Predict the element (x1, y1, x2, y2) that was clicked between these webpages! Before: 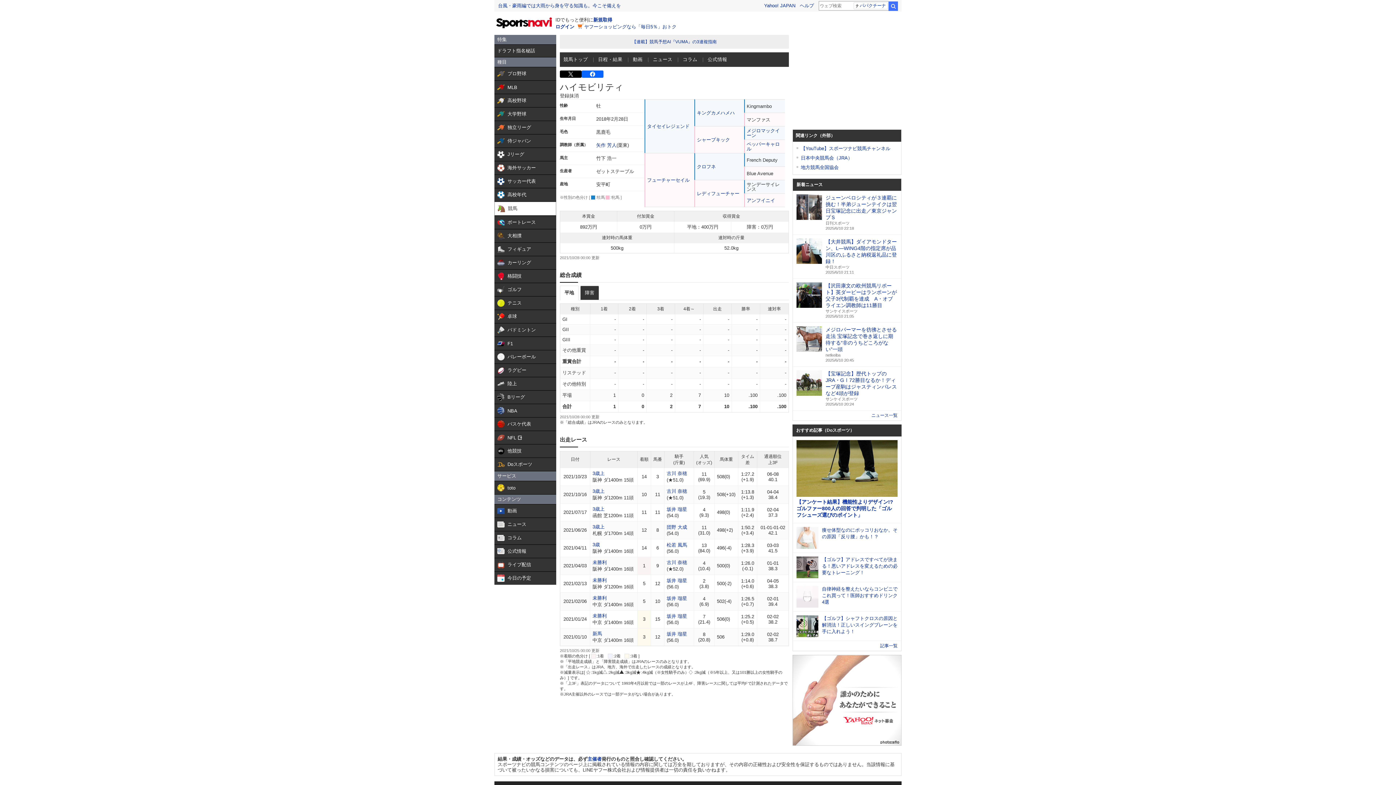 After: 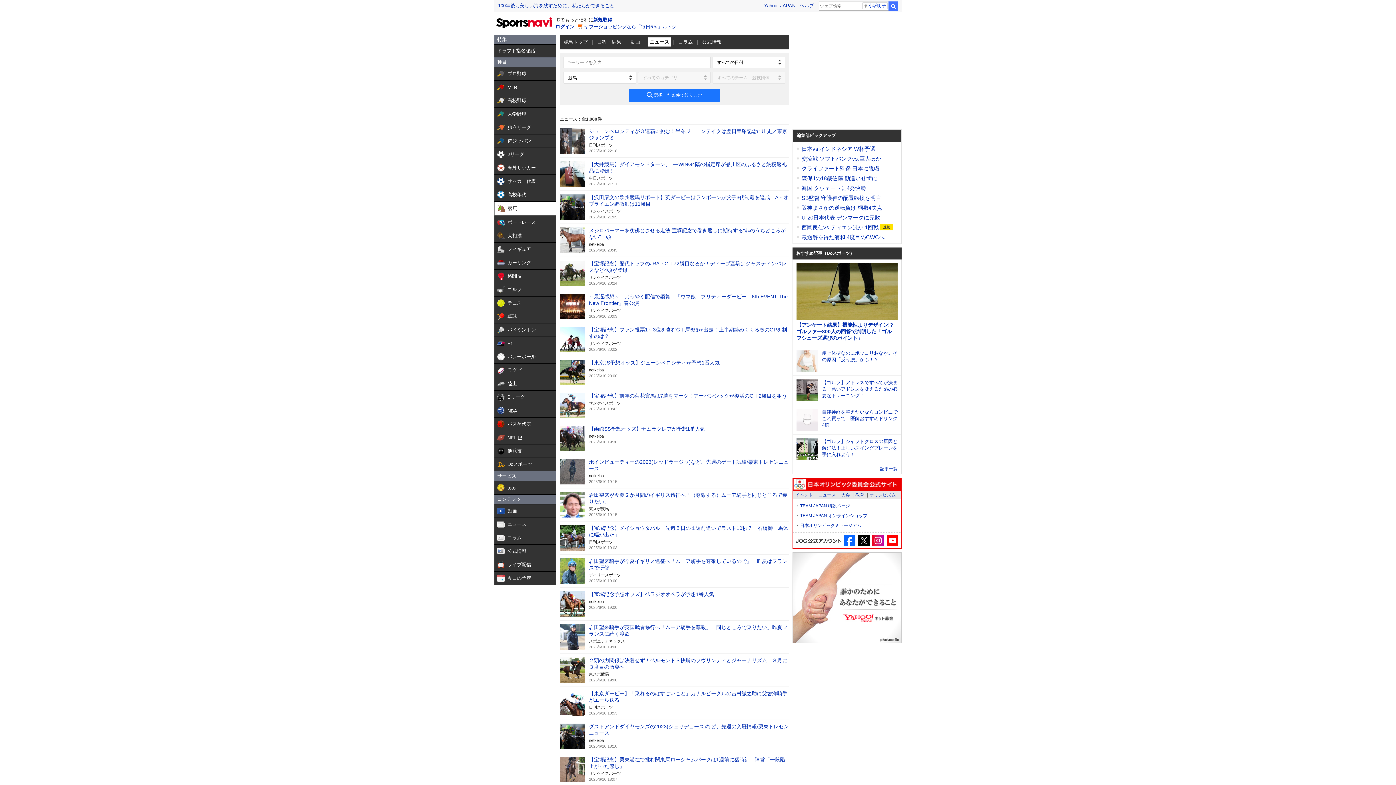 Action: bbox: (651, 54, 674, 64) label: ニュース